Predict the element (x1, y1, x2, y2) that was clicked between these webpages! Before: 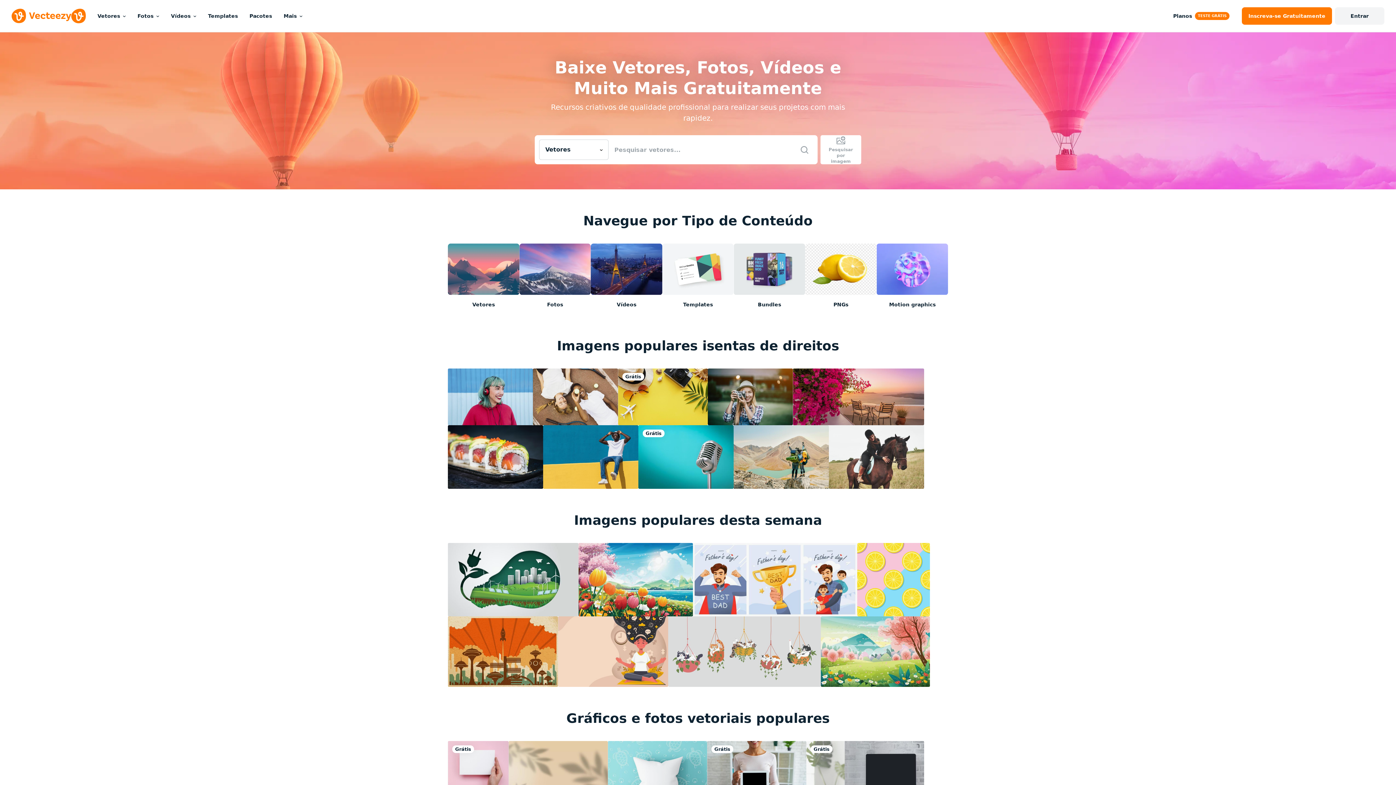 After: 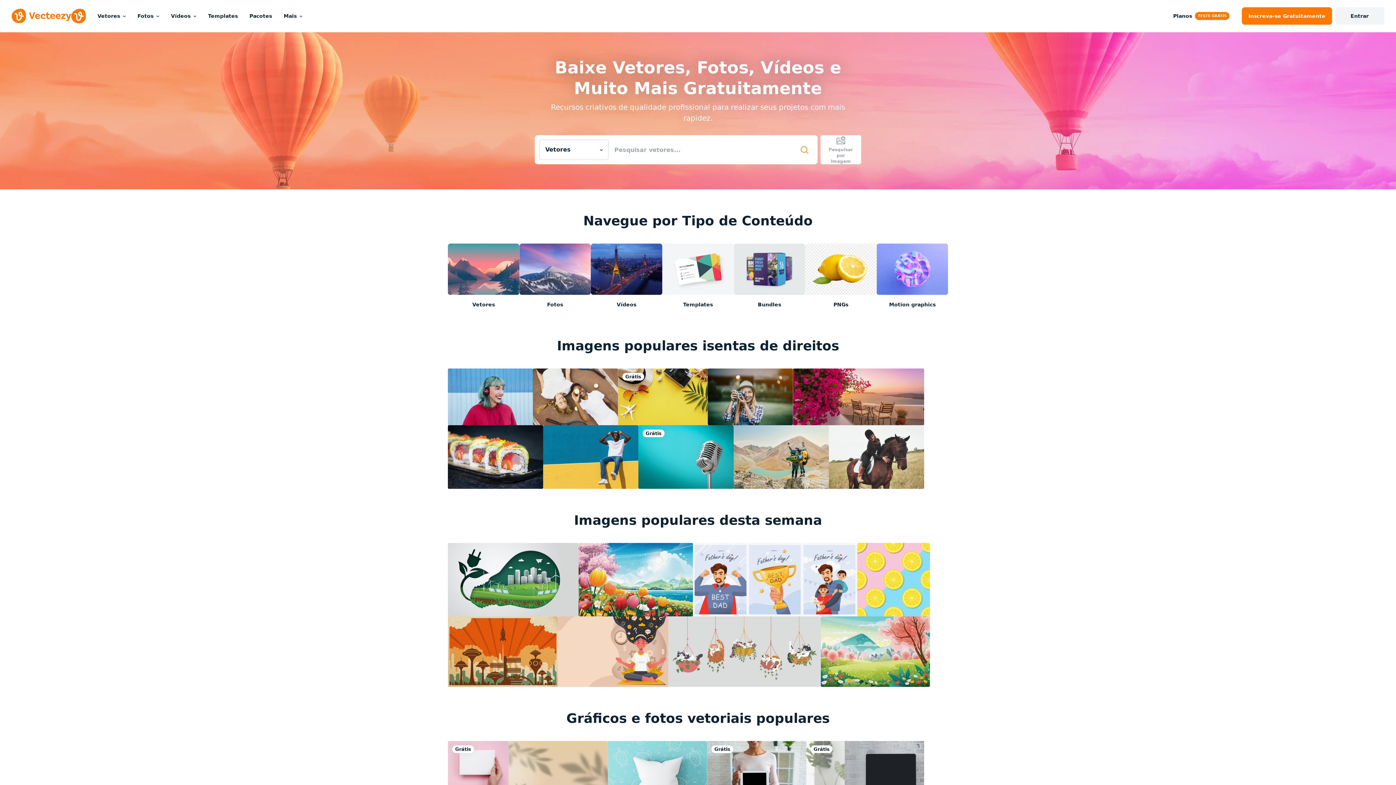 Action: bbox: (800, 145, 809, 154)